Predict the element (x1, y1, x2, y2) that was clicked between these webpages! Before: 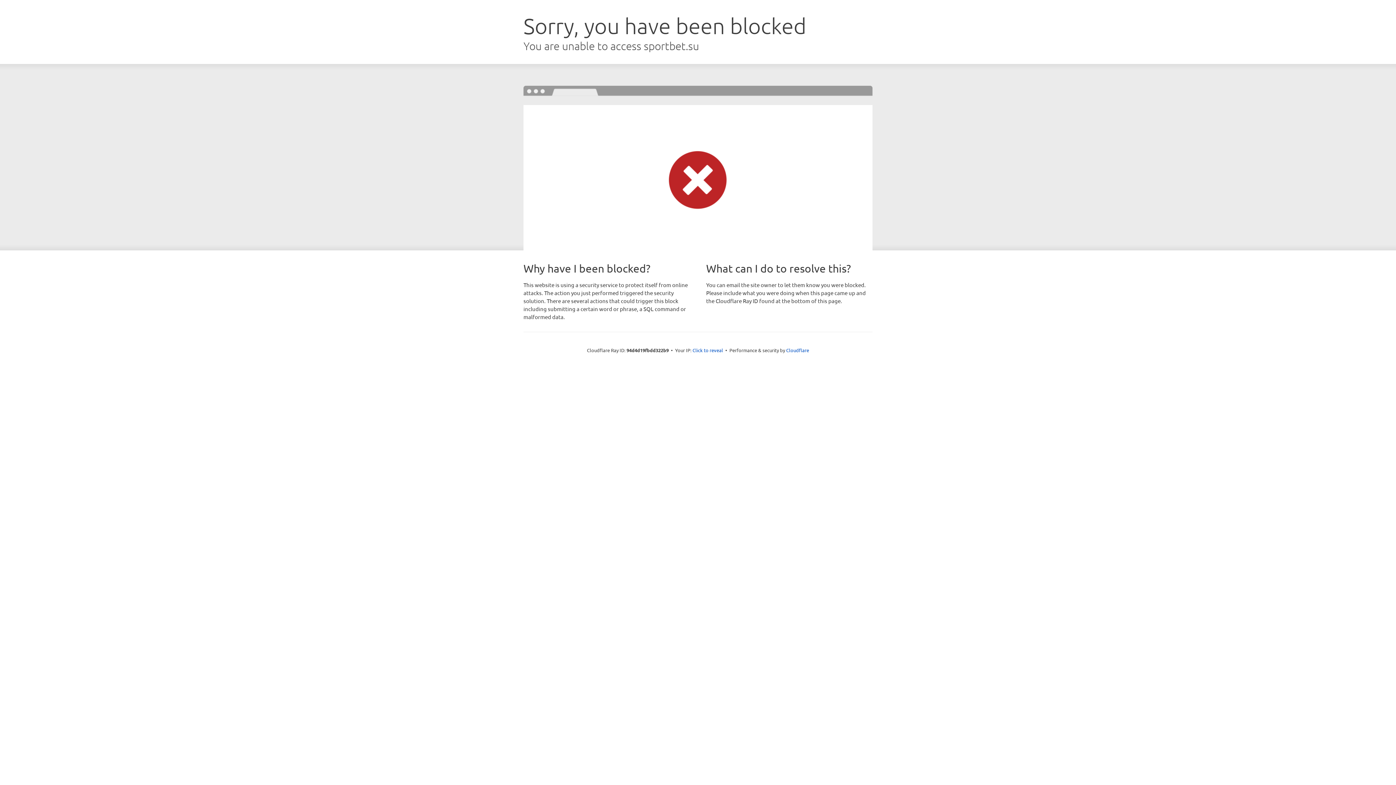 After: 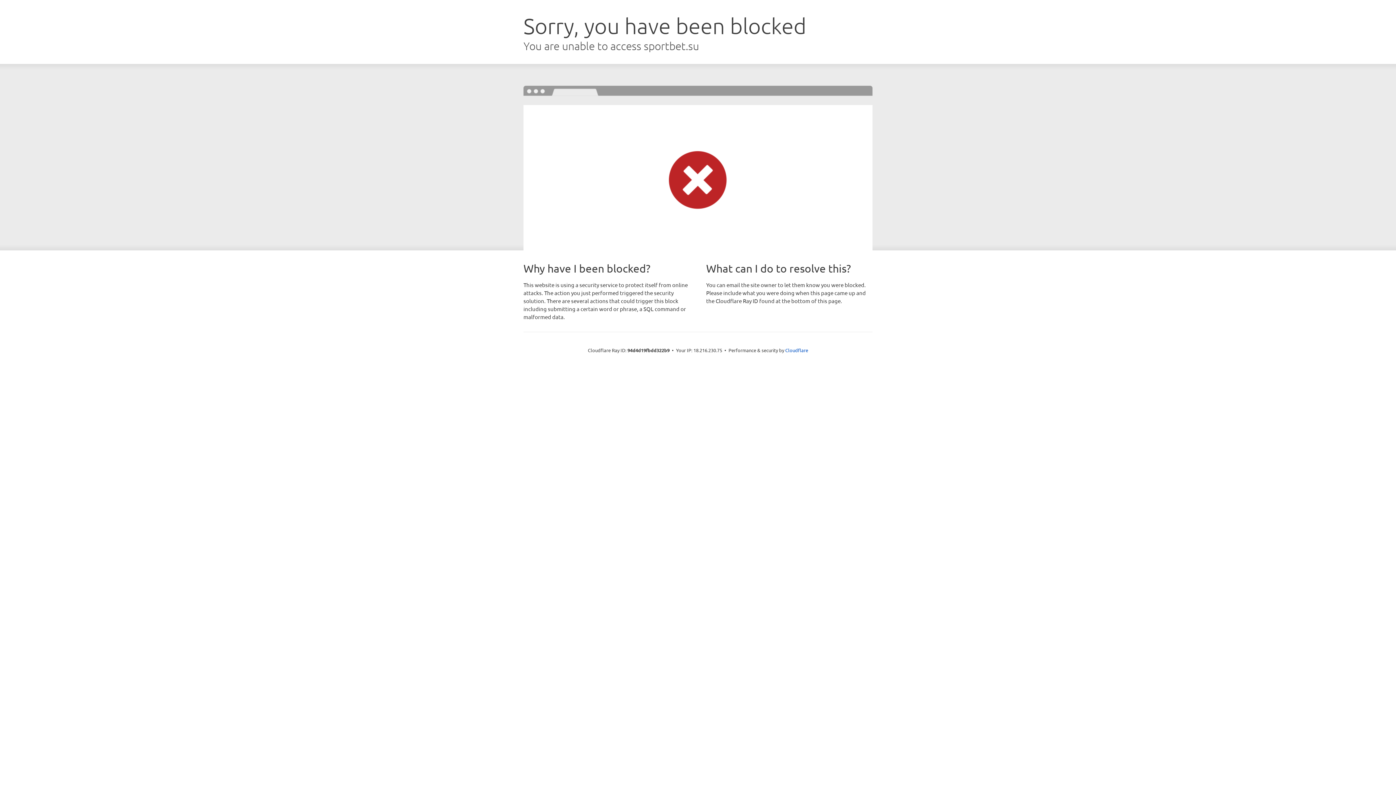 Action: bbox: (692, 346, 723, 353) label: Click to reveal